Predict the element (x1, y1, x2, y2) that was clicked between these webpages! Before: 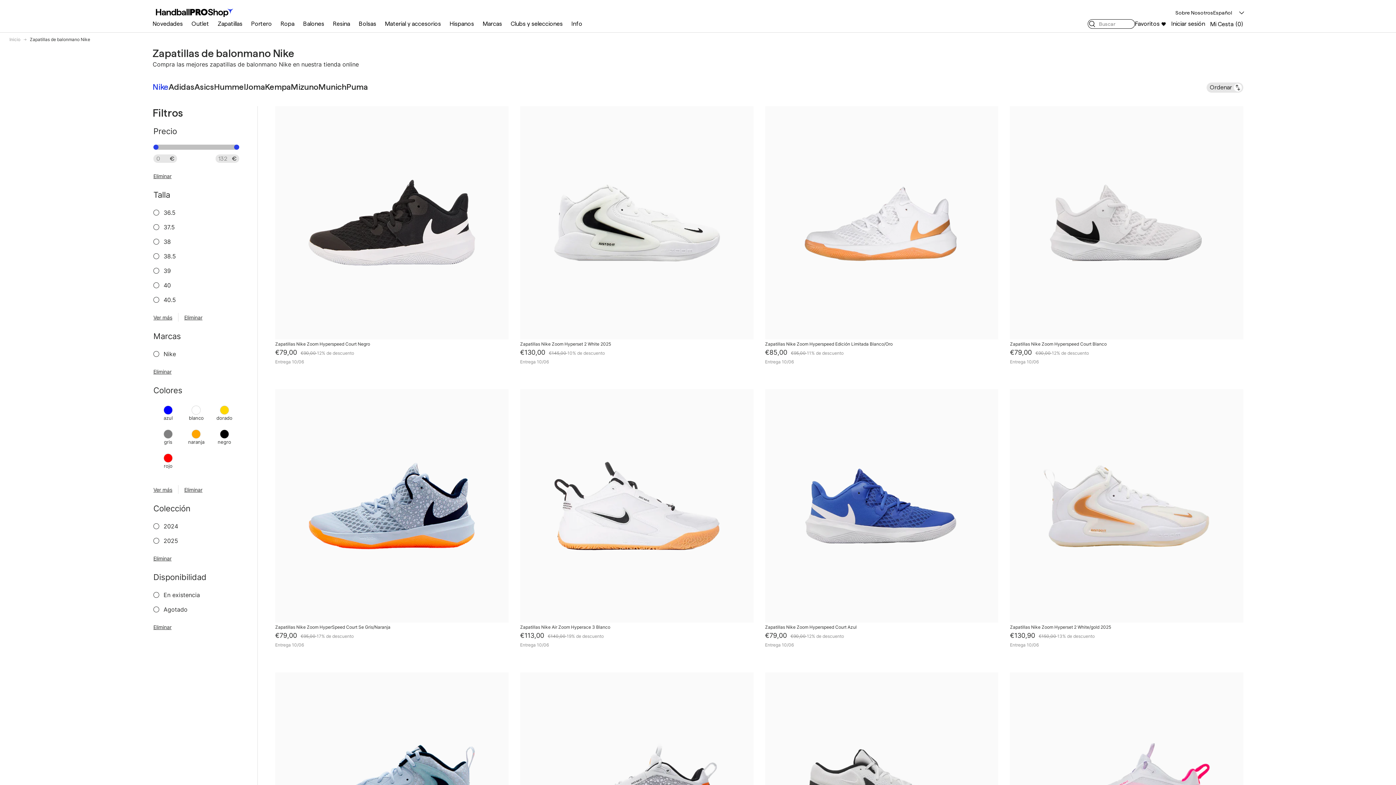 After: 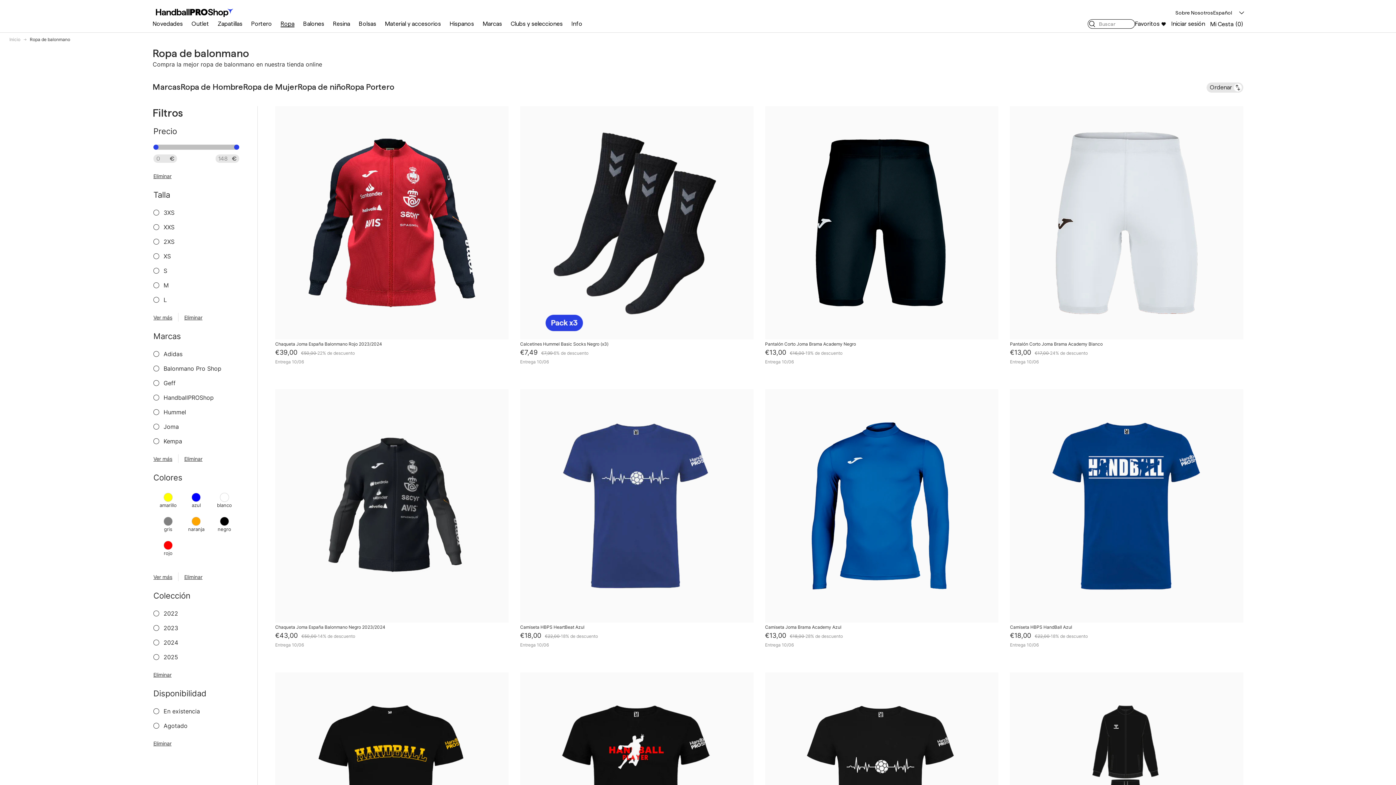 Action: label: Ropa bbox: (280, 20, 294, 27)